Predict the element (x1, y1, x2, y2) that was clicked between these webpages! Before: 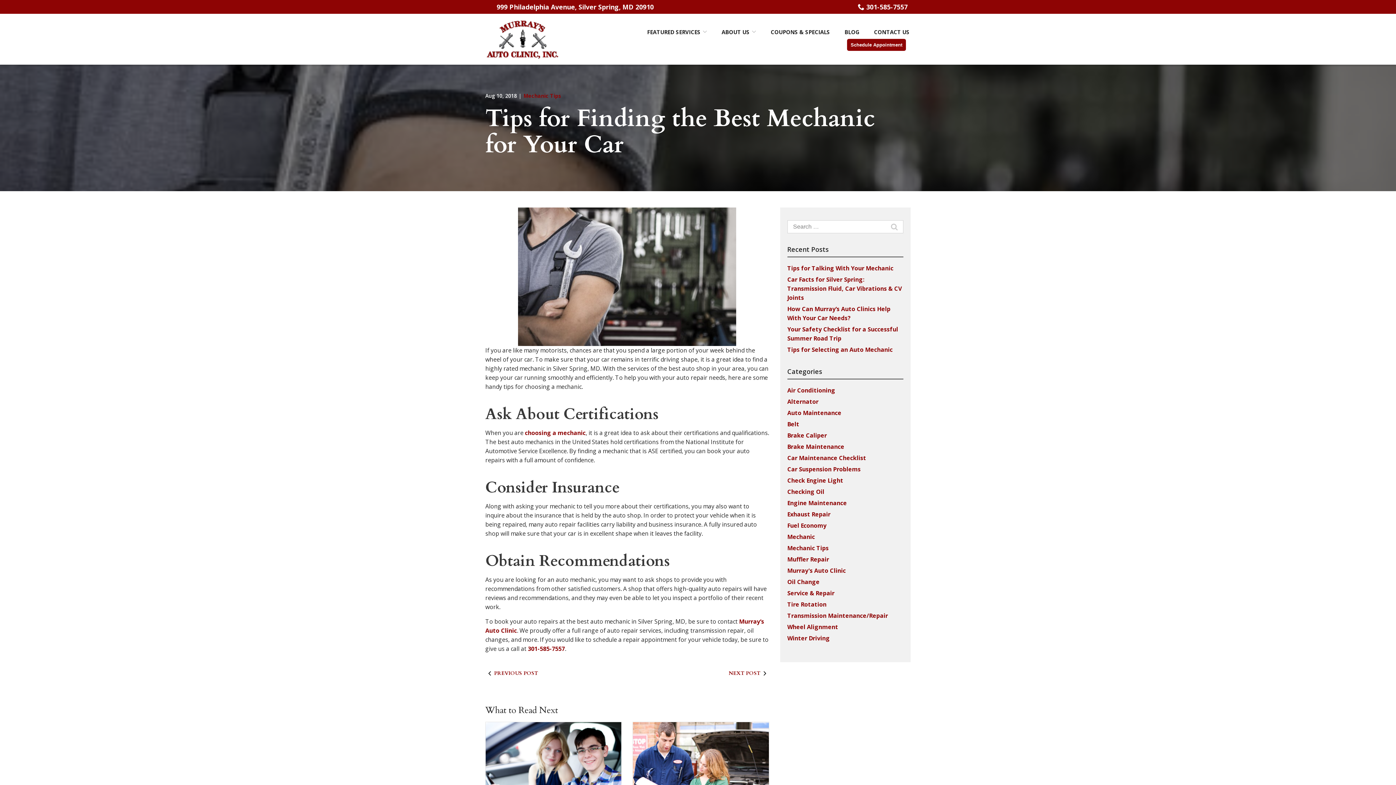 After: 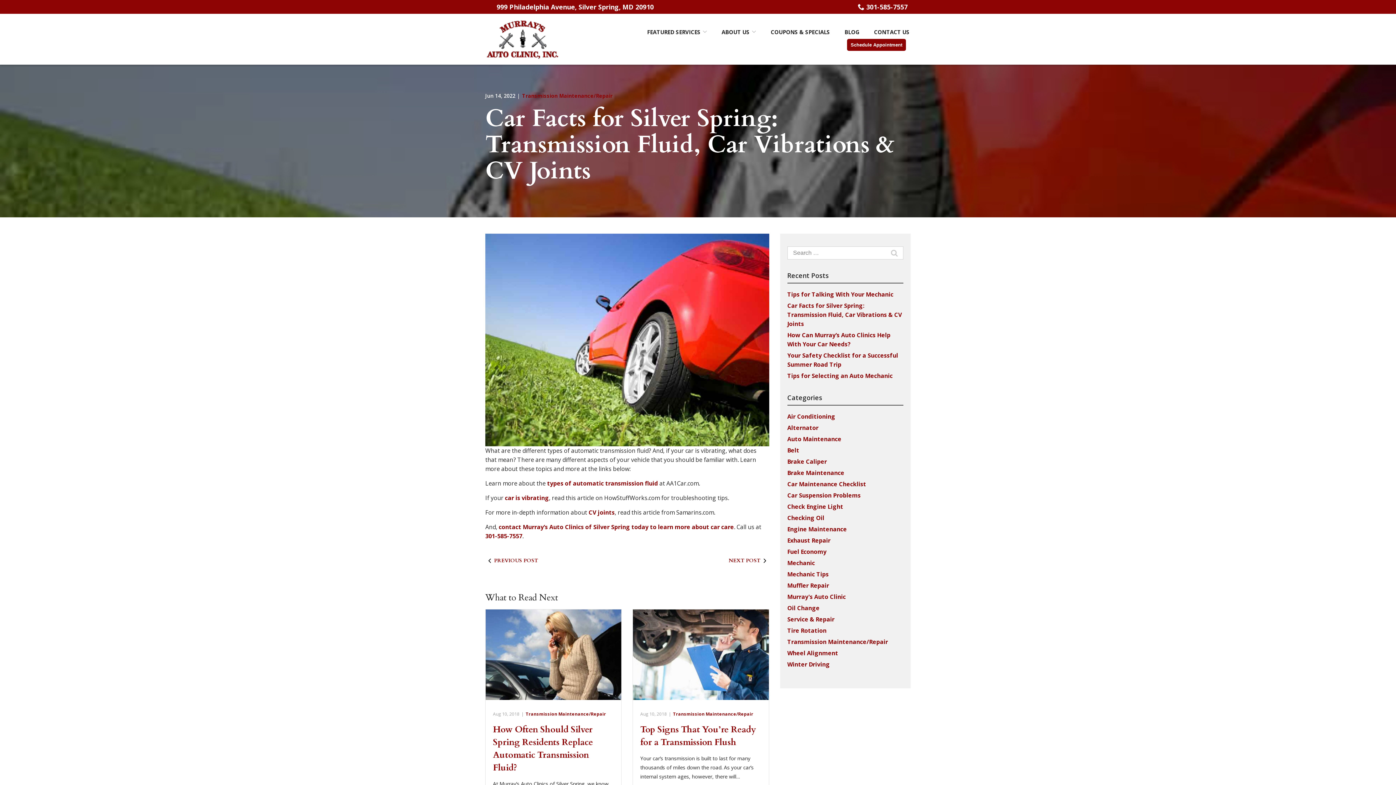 Action: label: Car Facts for Silver Spring: Transmission Fluid, Car Vibrations & CV Joints bbox: (787, 275, 902, 301)